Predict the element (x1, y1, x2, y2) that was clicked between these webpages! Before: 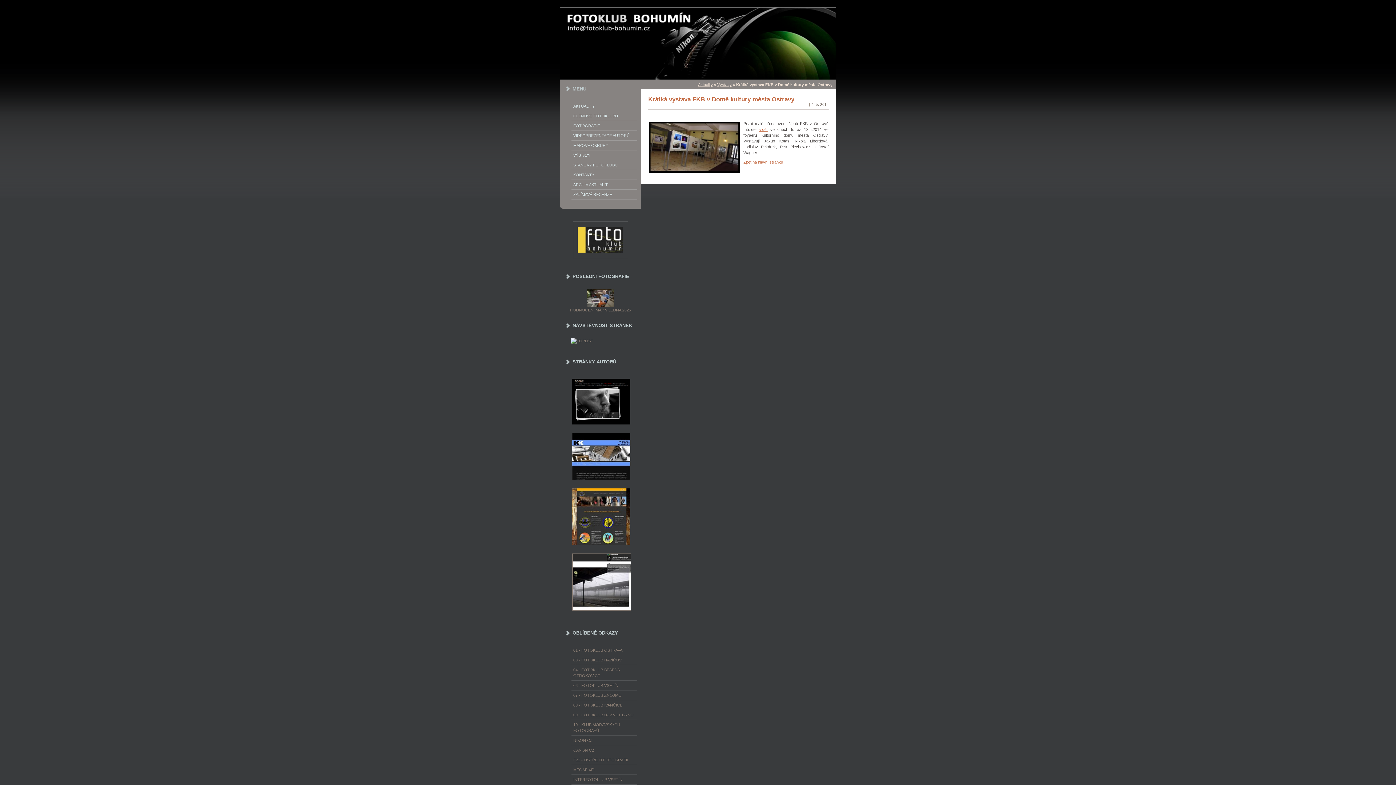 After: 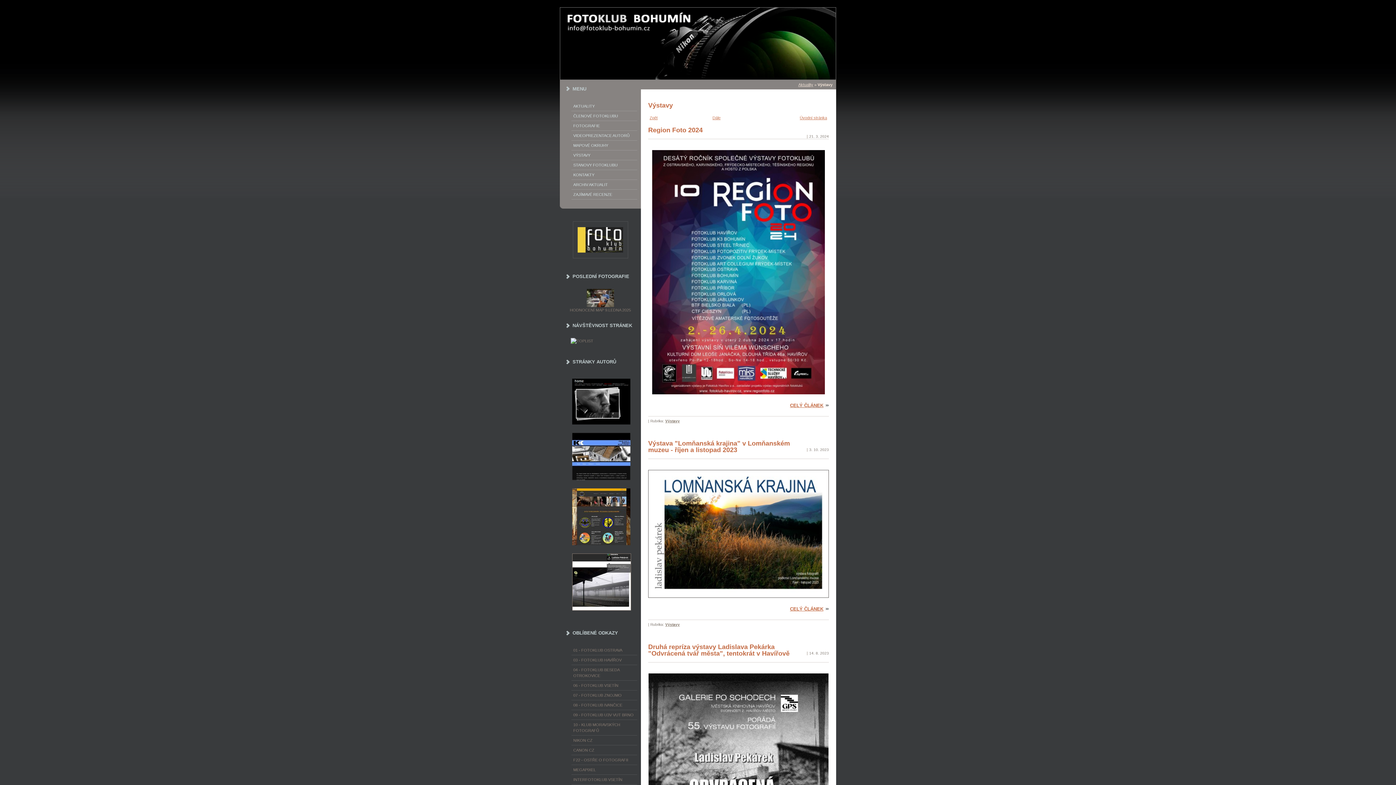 Action: bbox: (573, 152, 635, 158) label: VÝSTAVY